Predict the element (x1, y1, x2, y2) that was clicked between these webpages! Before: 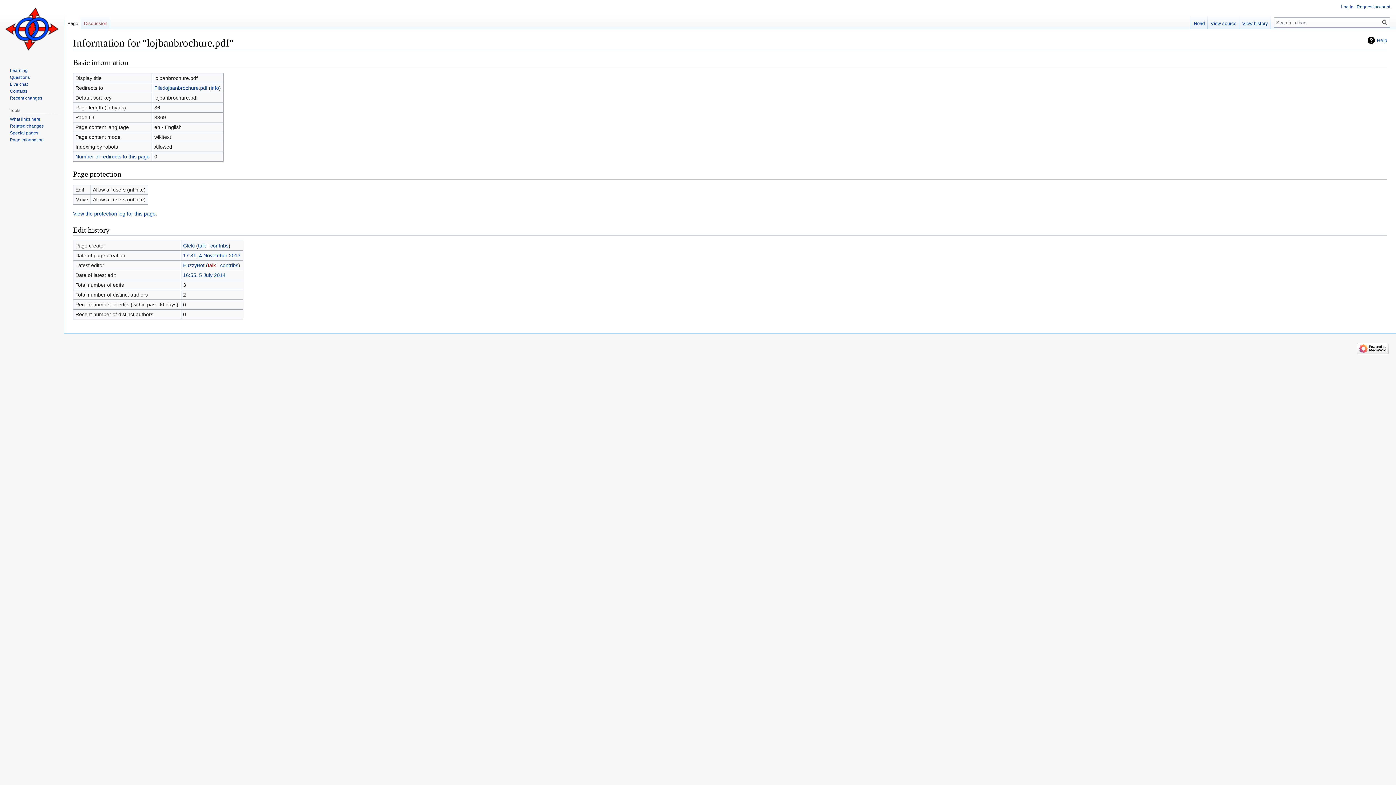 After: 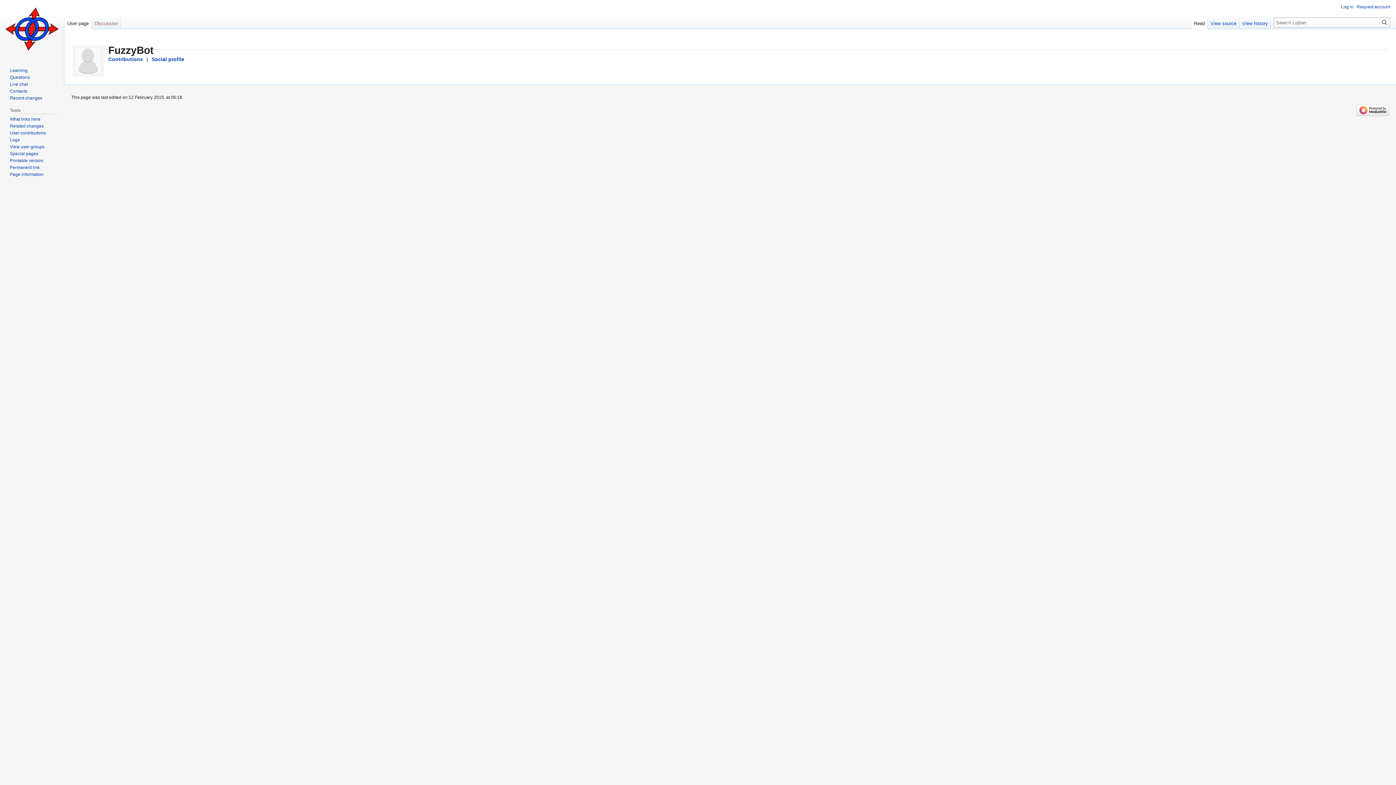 Action: bbox: (183, 262, 204, 268) label: FuzzyBot